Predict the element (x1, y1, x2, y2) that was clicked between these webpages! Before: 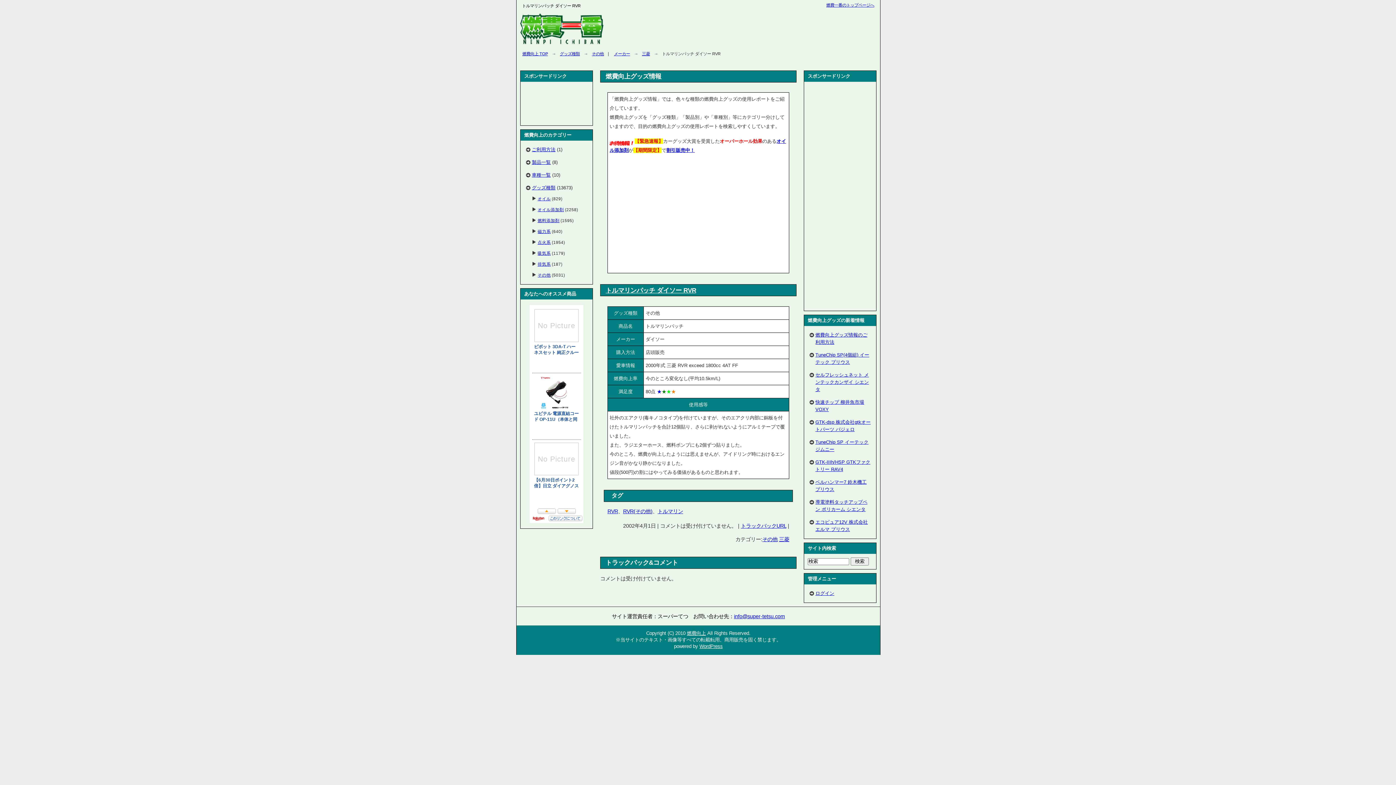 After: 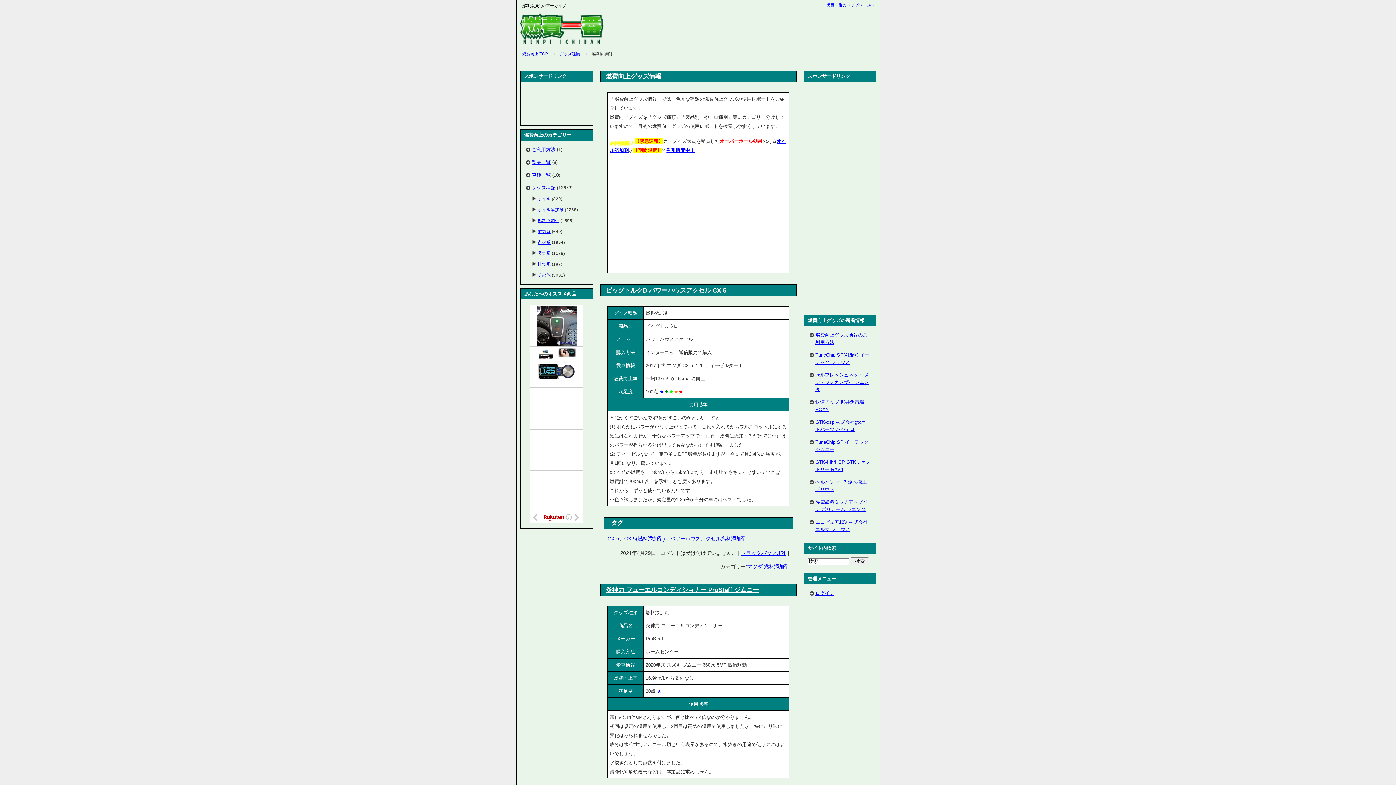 Action: bbox: (537, 218, 559, 222) label: 燃料添加剤